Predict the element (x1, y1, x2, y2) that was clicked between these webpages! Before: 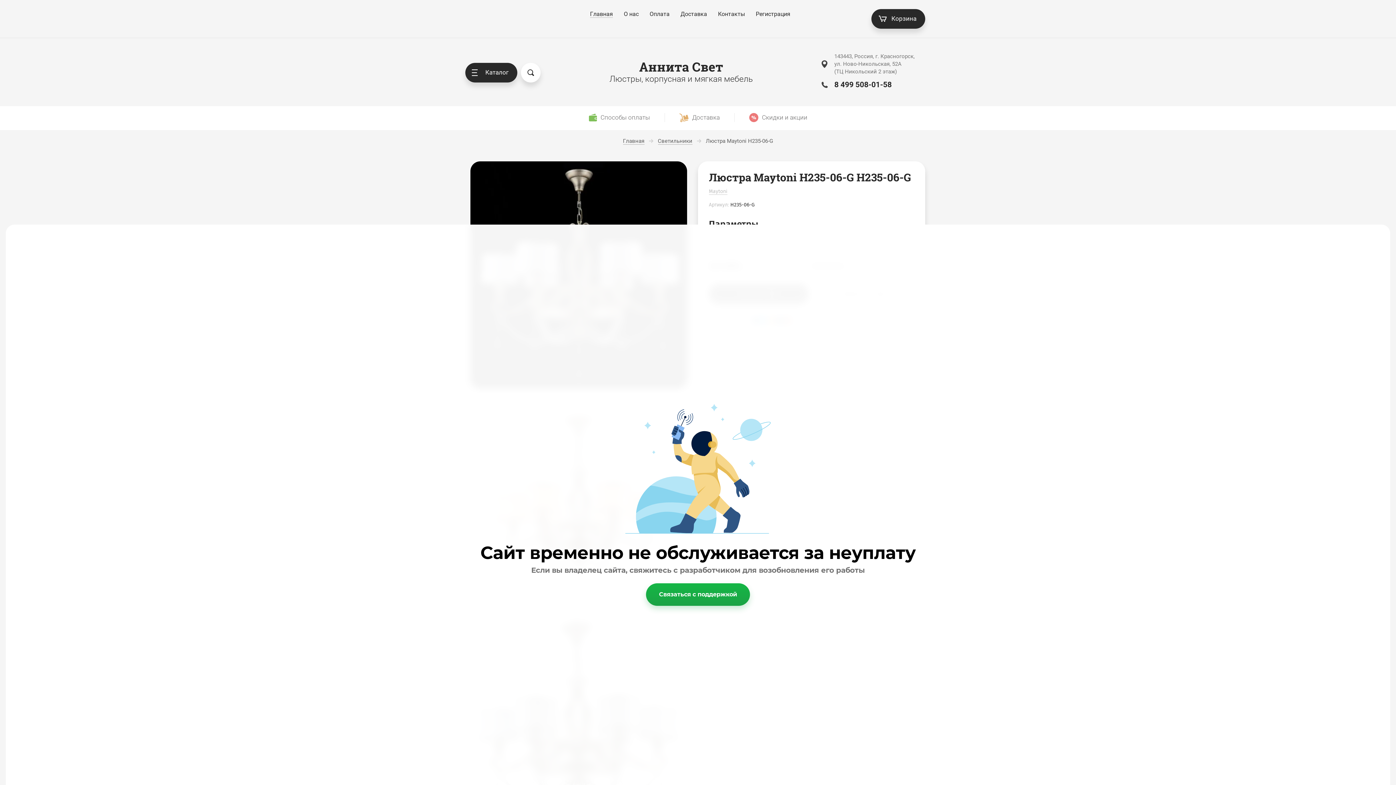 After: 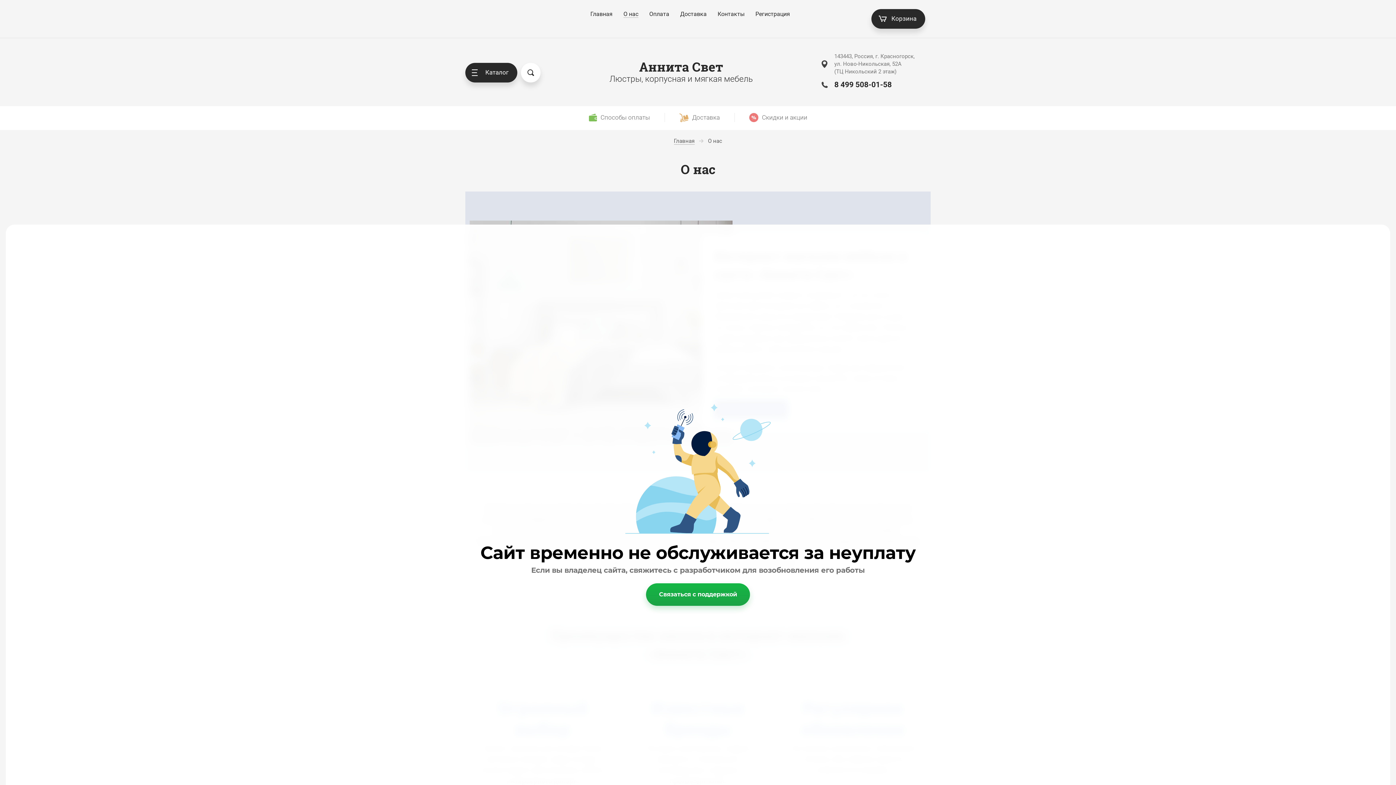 Action: label: О нас bbox: (624, 10, 638, 17)